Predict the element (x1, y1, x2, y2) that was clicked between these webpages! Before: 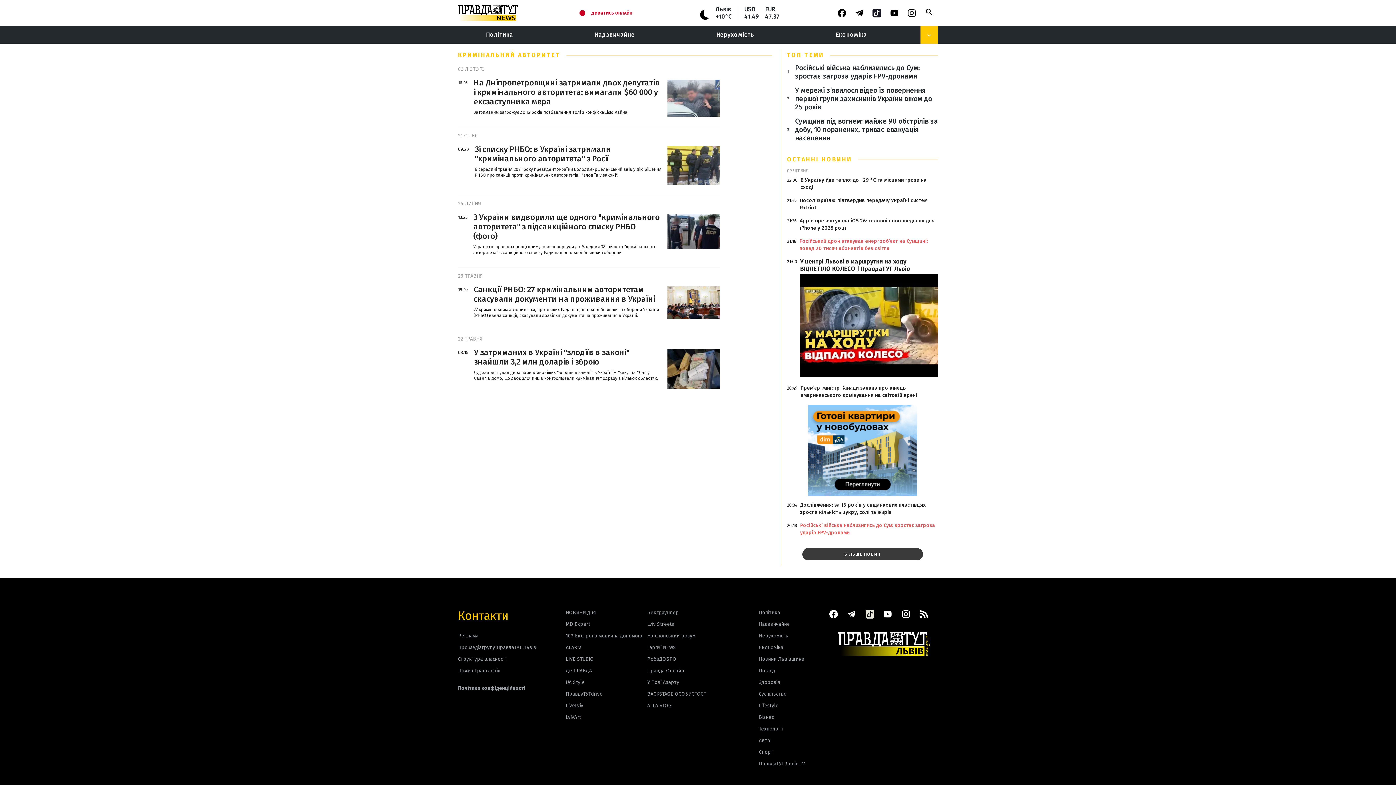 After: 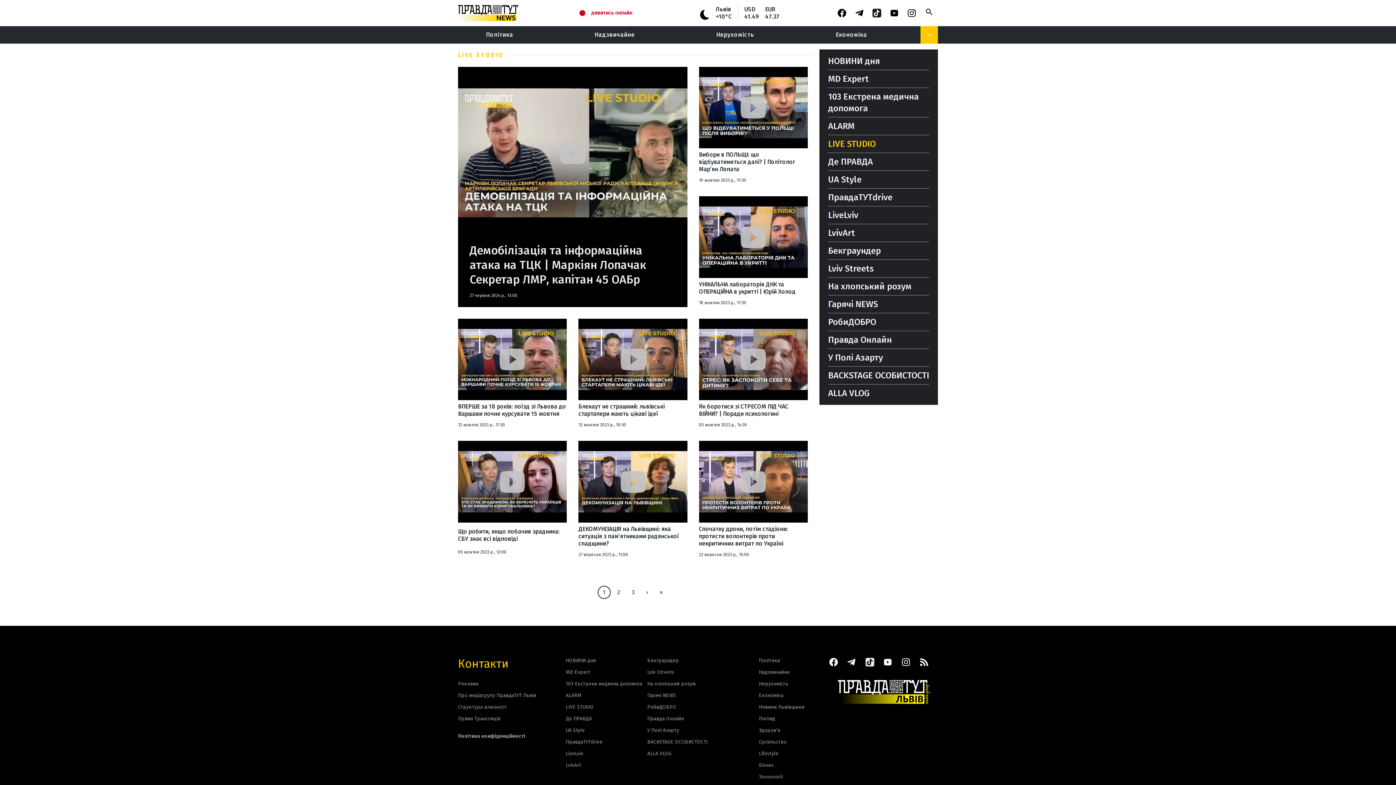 Action: bbox: (565, 653, 642, 665) label: LIVE STUDIO